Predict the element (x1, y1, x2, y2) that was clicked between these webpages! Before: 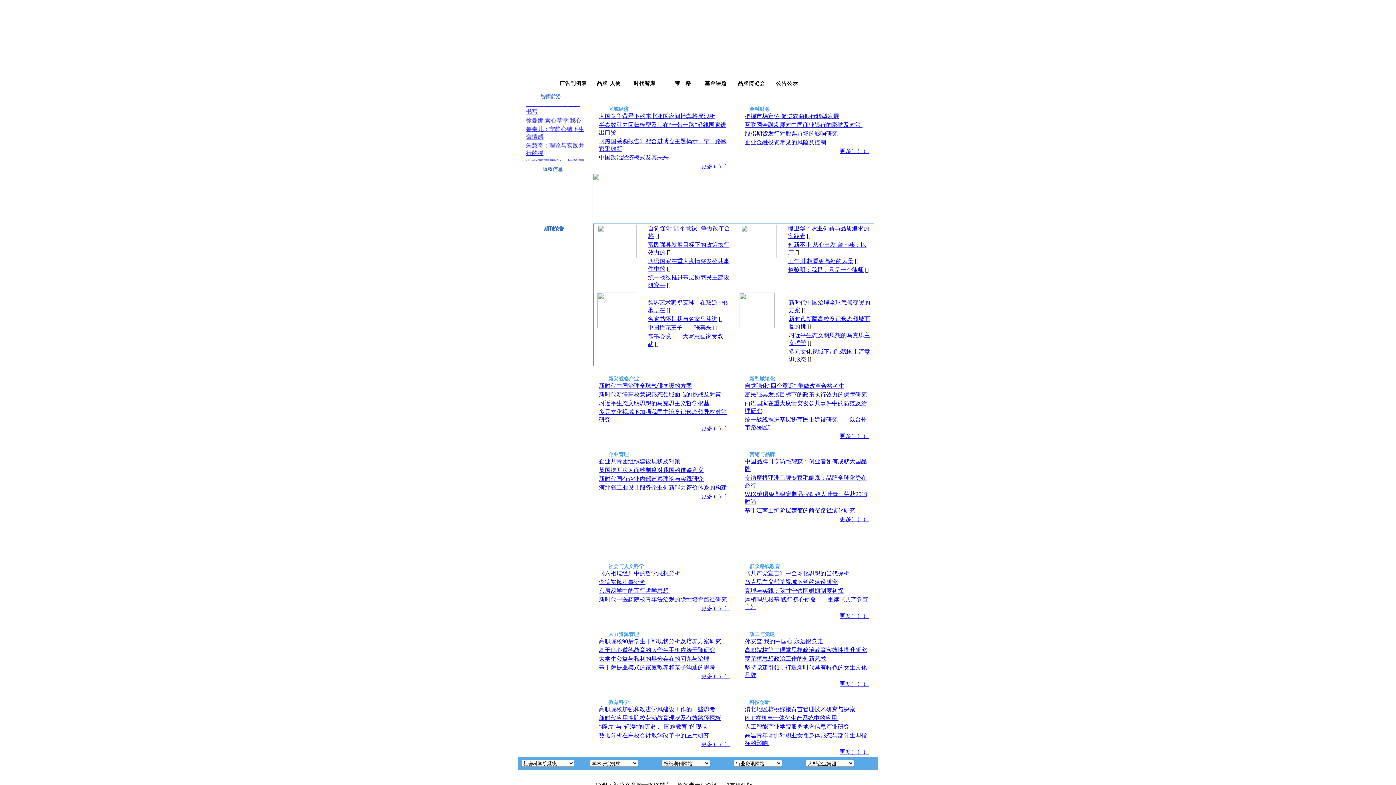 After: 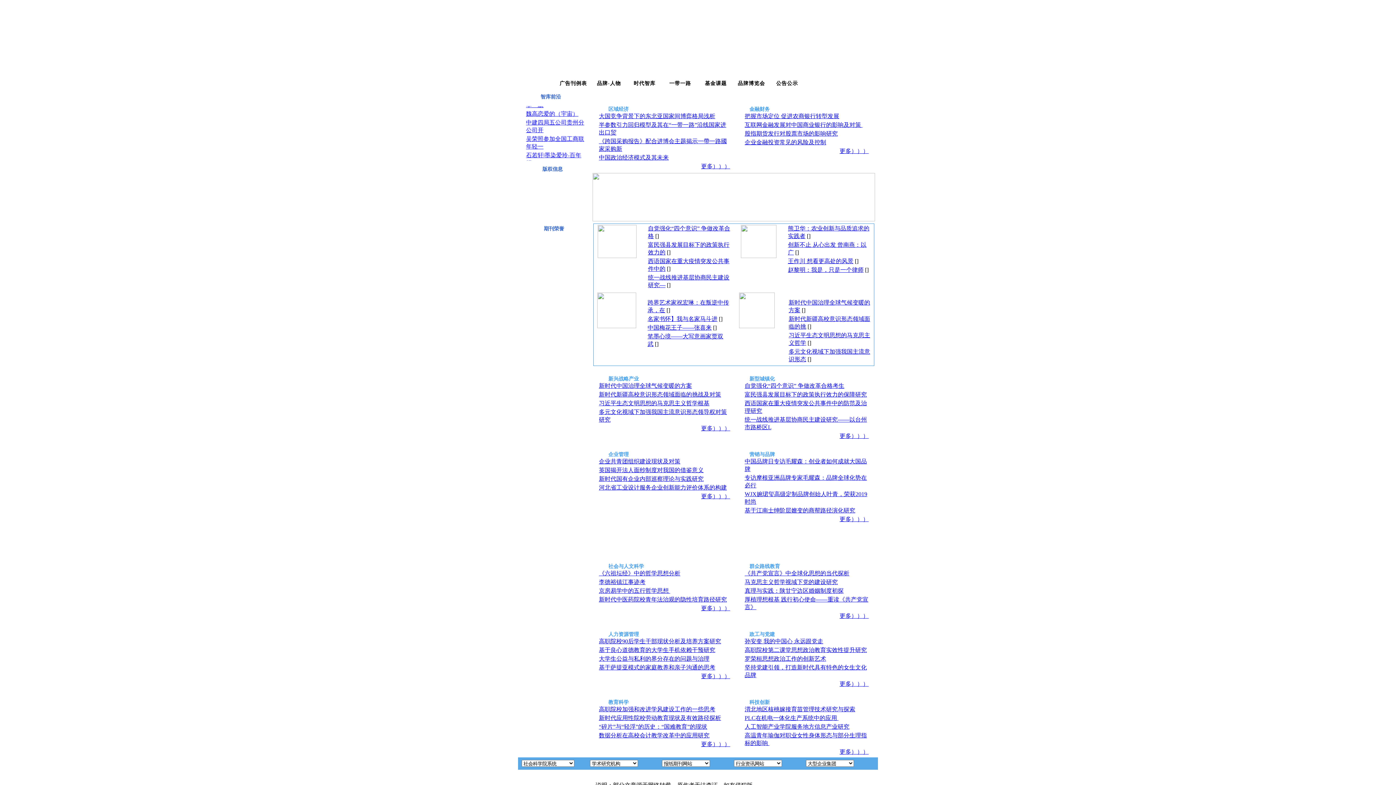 Action: label: 企业金融投资常见的风险及控制 bbox: (744, 139, 826, 145)